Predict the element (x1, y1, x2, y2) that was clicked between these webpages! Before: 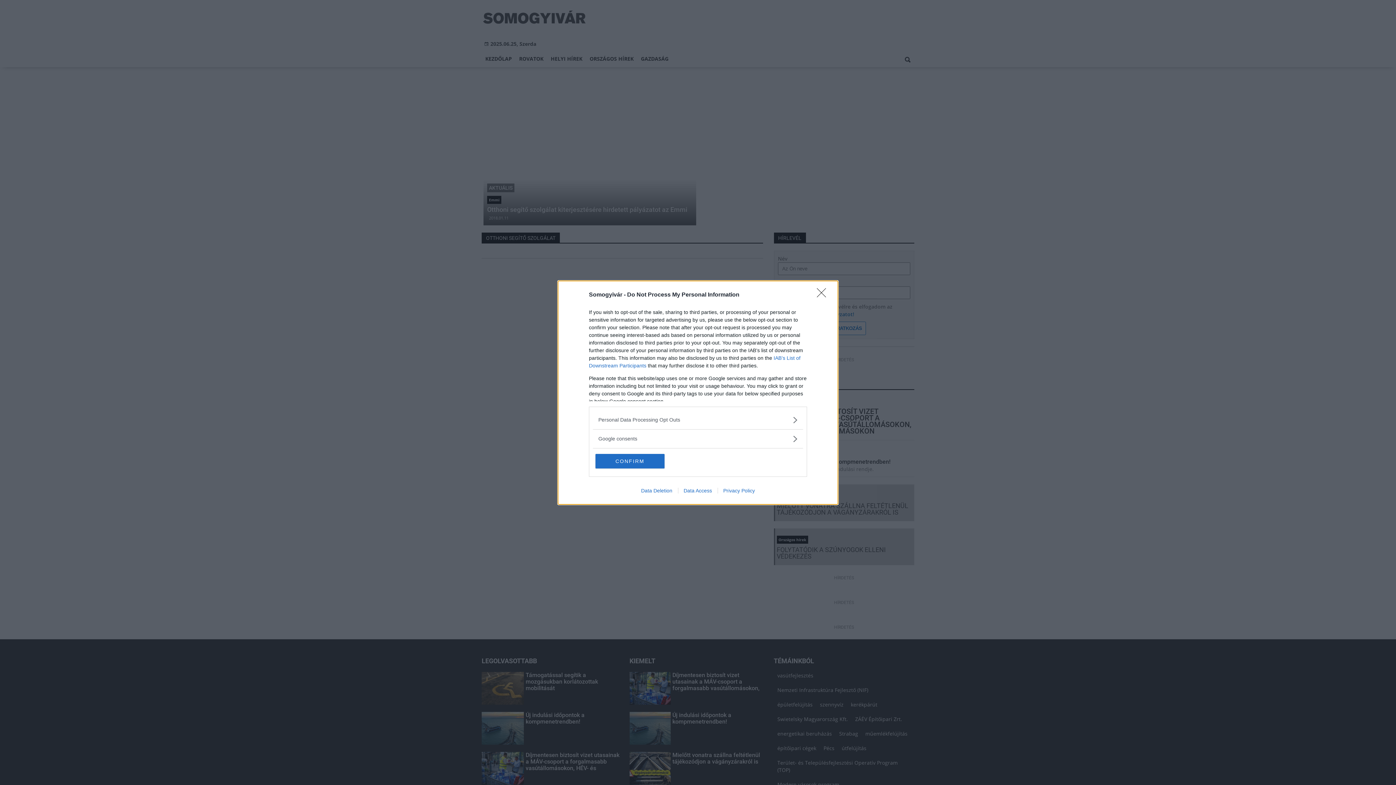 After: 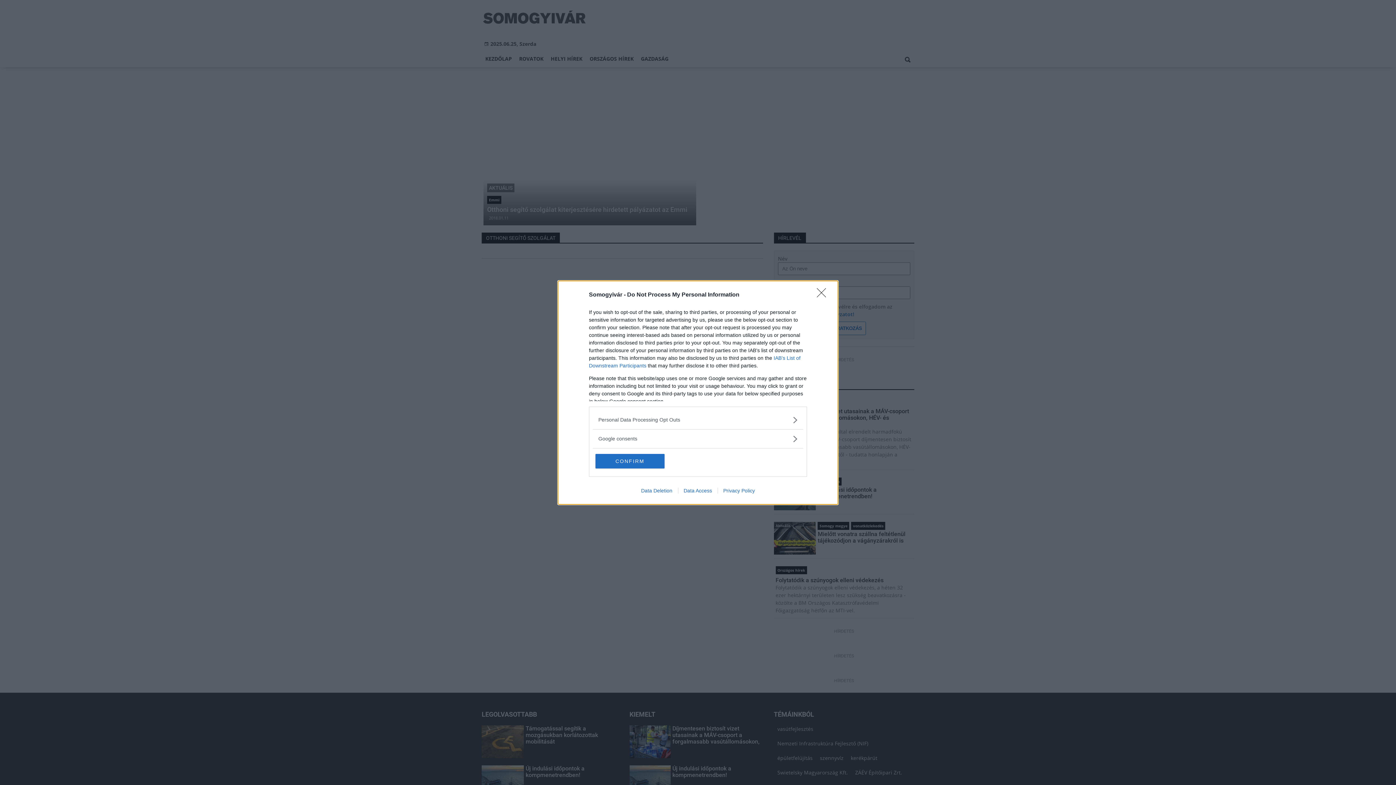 Action: bbox: (678, 487, 717, 493) label: Data Access